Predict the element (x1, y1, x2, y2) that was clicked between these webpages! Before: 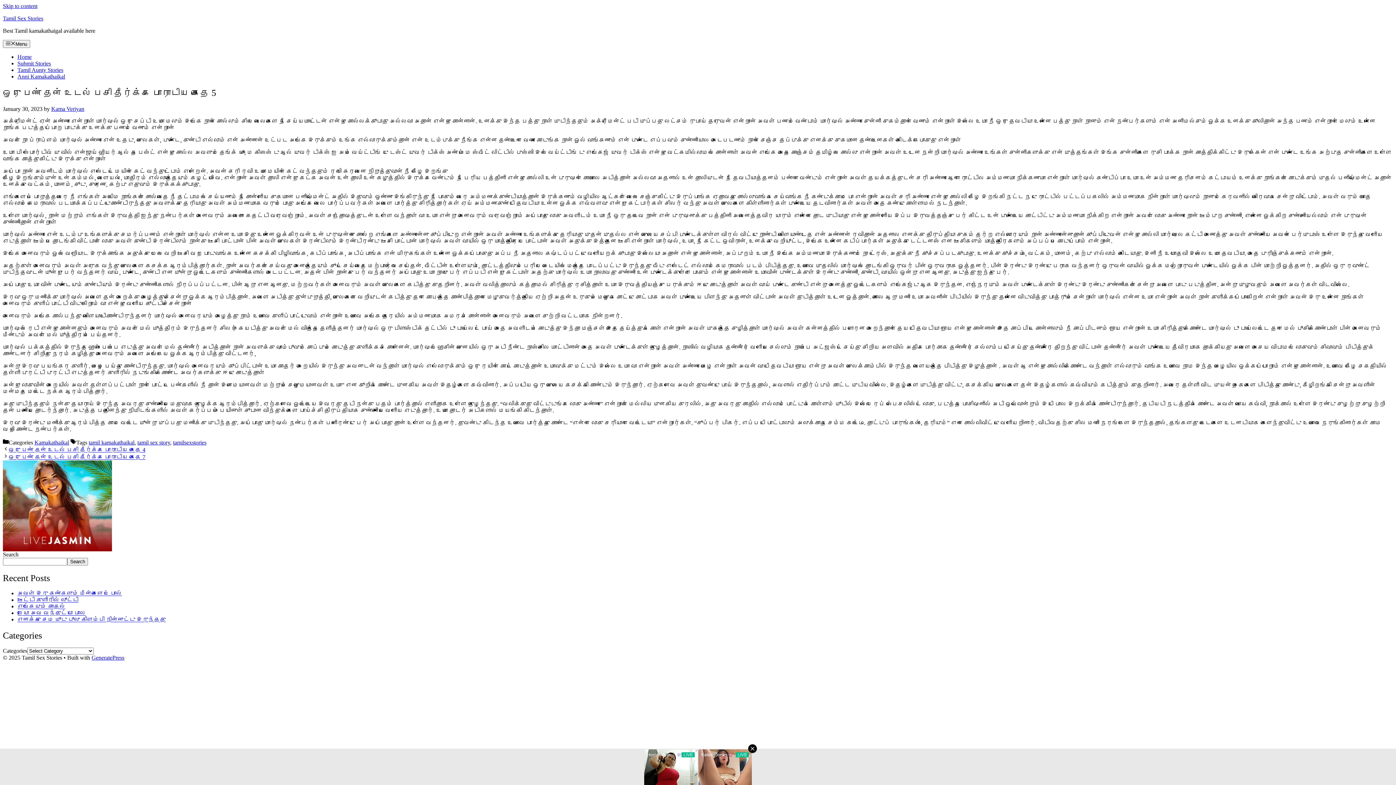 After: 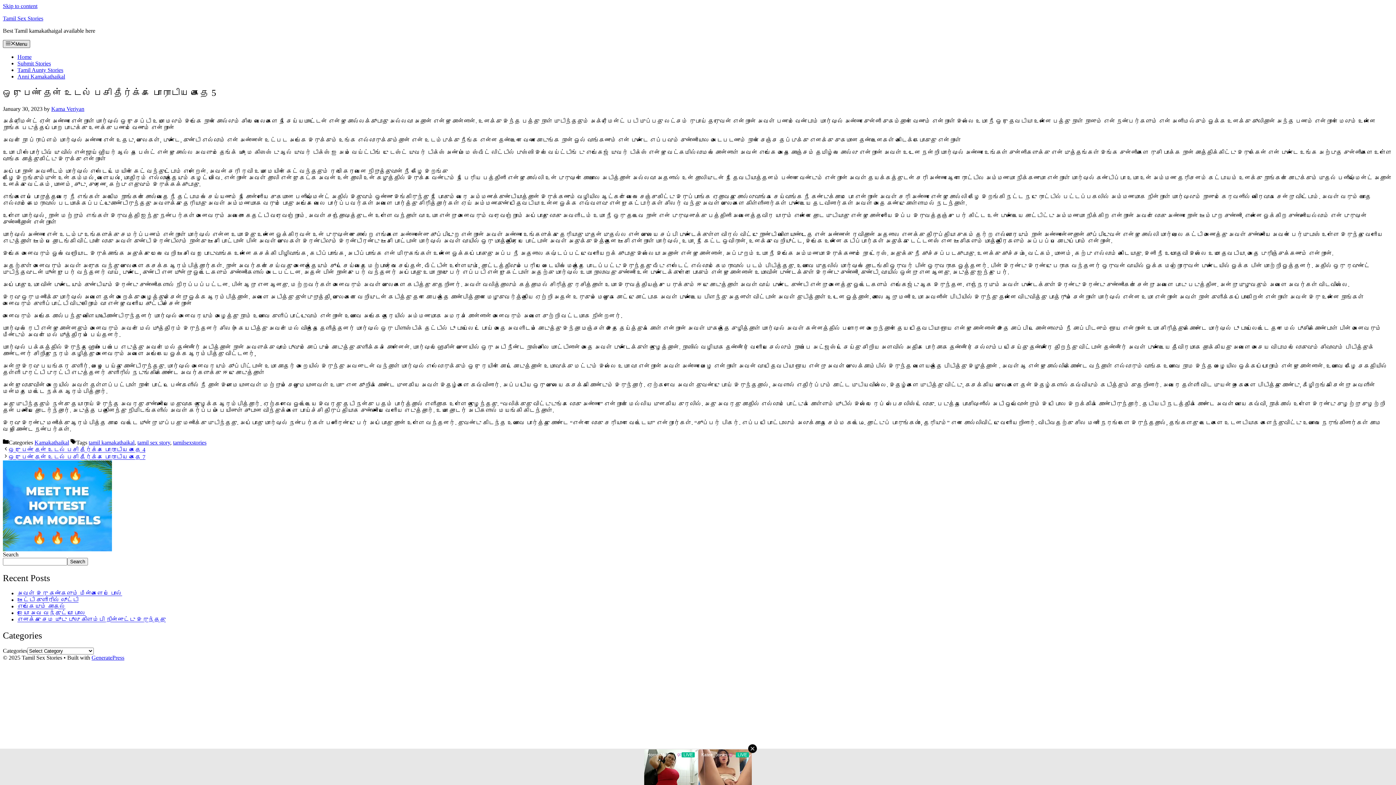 Action: label: Menu bbox: (2, 40, 30, 48)